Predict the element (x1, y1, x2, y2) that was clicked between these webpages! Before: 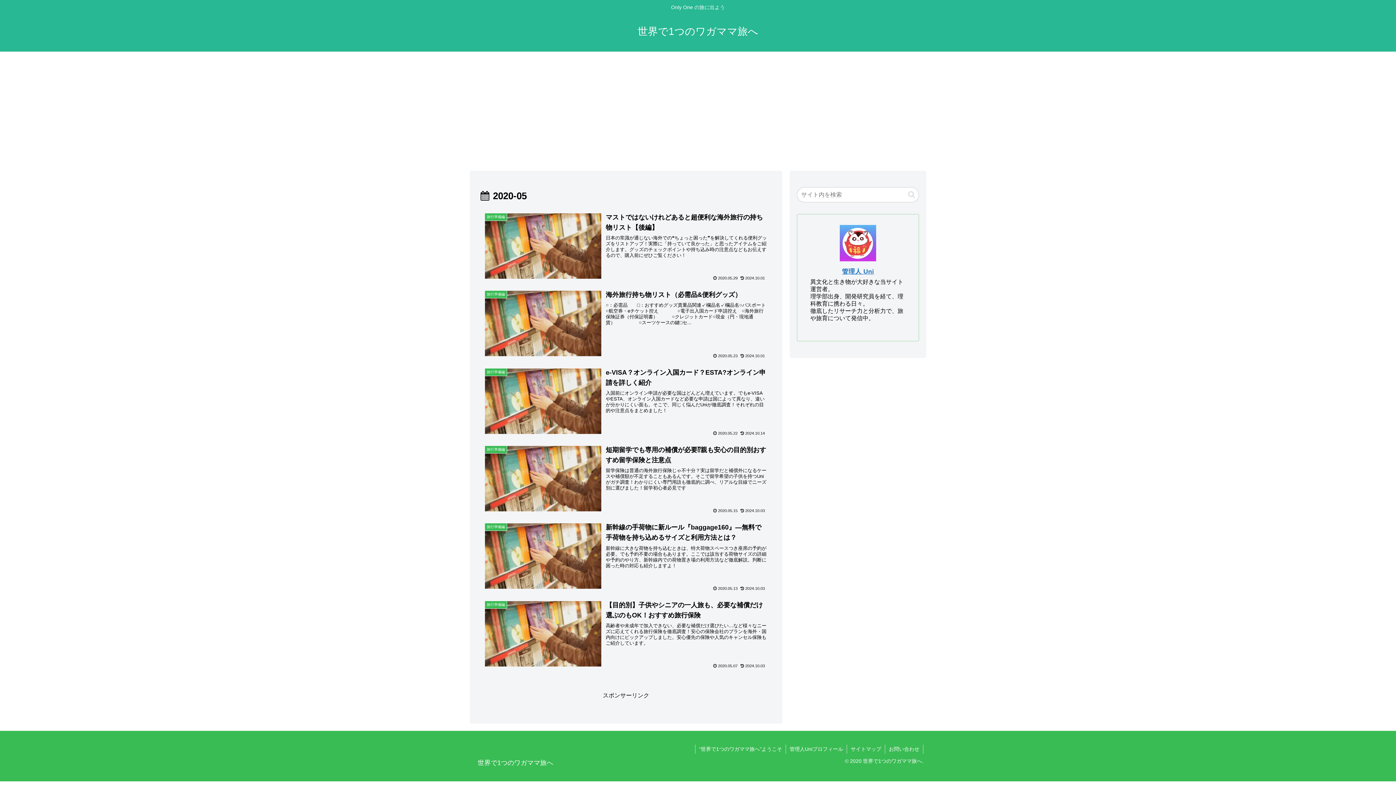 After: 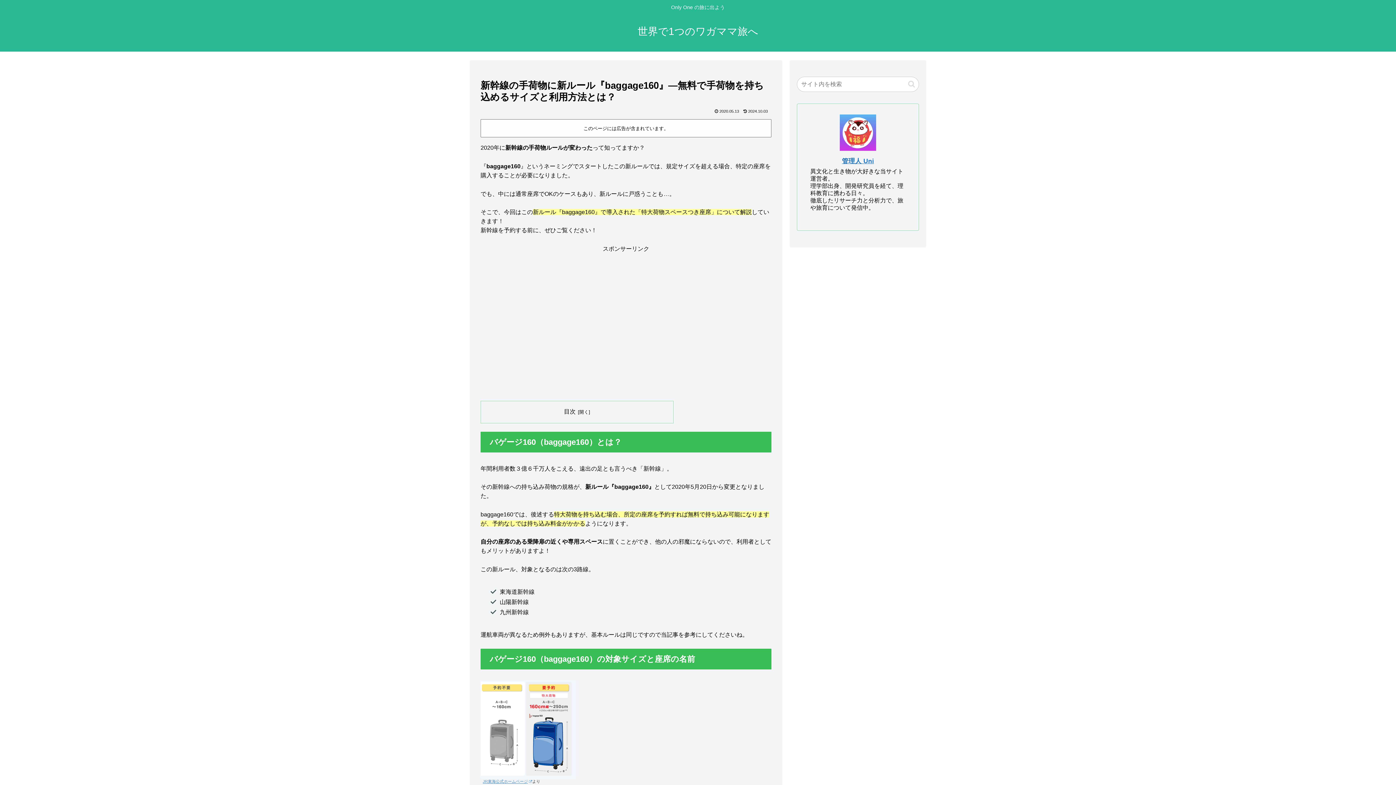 Action: bbox: (480, 518, 771, 595) label: 旅行準備編
新幹線の手荷物に新ルール『baggage160』―無料で手荷物を持ち込めるサイズと利用方法とは？
新幹線に大きな荷物を持ち込むときは、特大荷物スペースつき座席の予約が必要。でも予約不要の場合もあります。ここでは該当する荷物サイズの詳細や予約のやり方、新幹線内での荷物置き場の利用方法など徹底解説。判断に困った時の対応も紹介しますよ！
2020.05.13
2024.10.03